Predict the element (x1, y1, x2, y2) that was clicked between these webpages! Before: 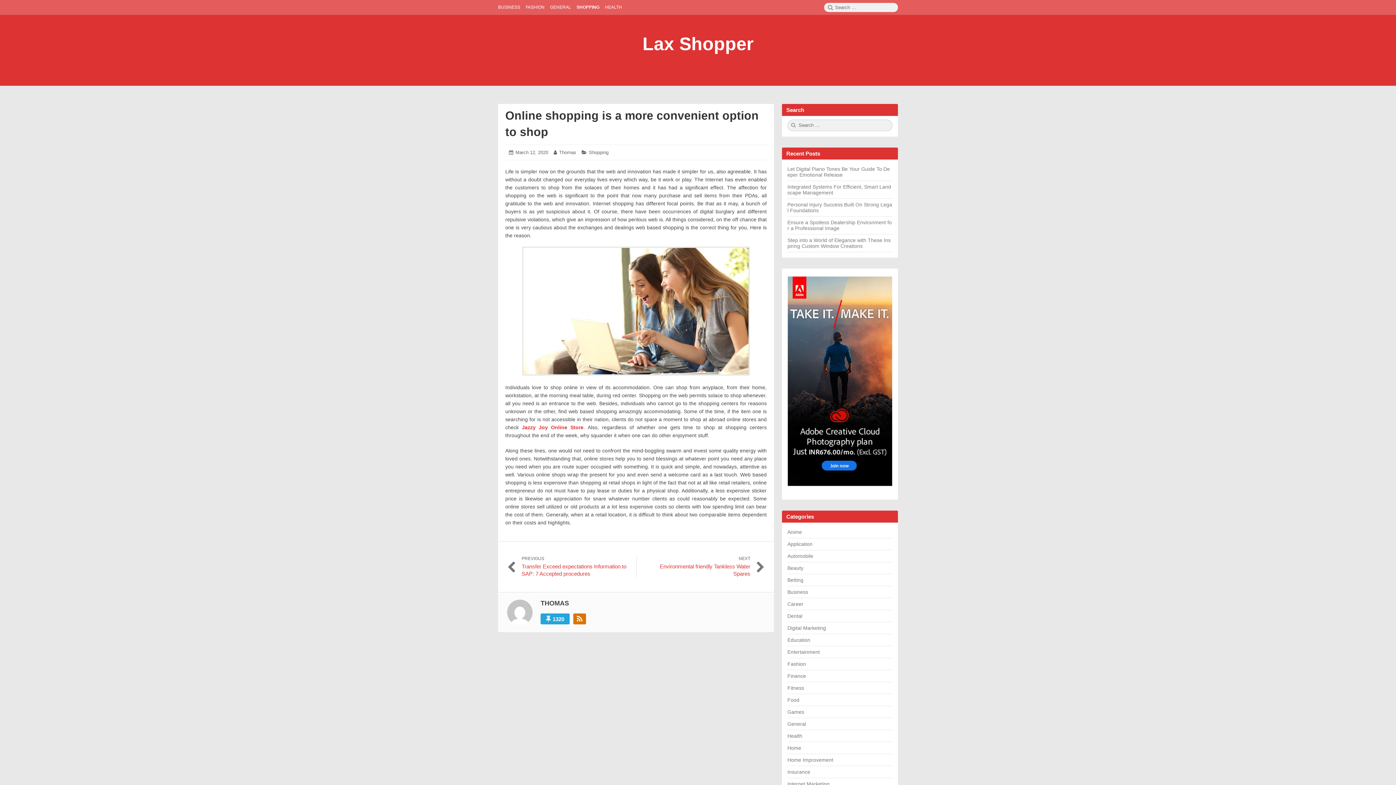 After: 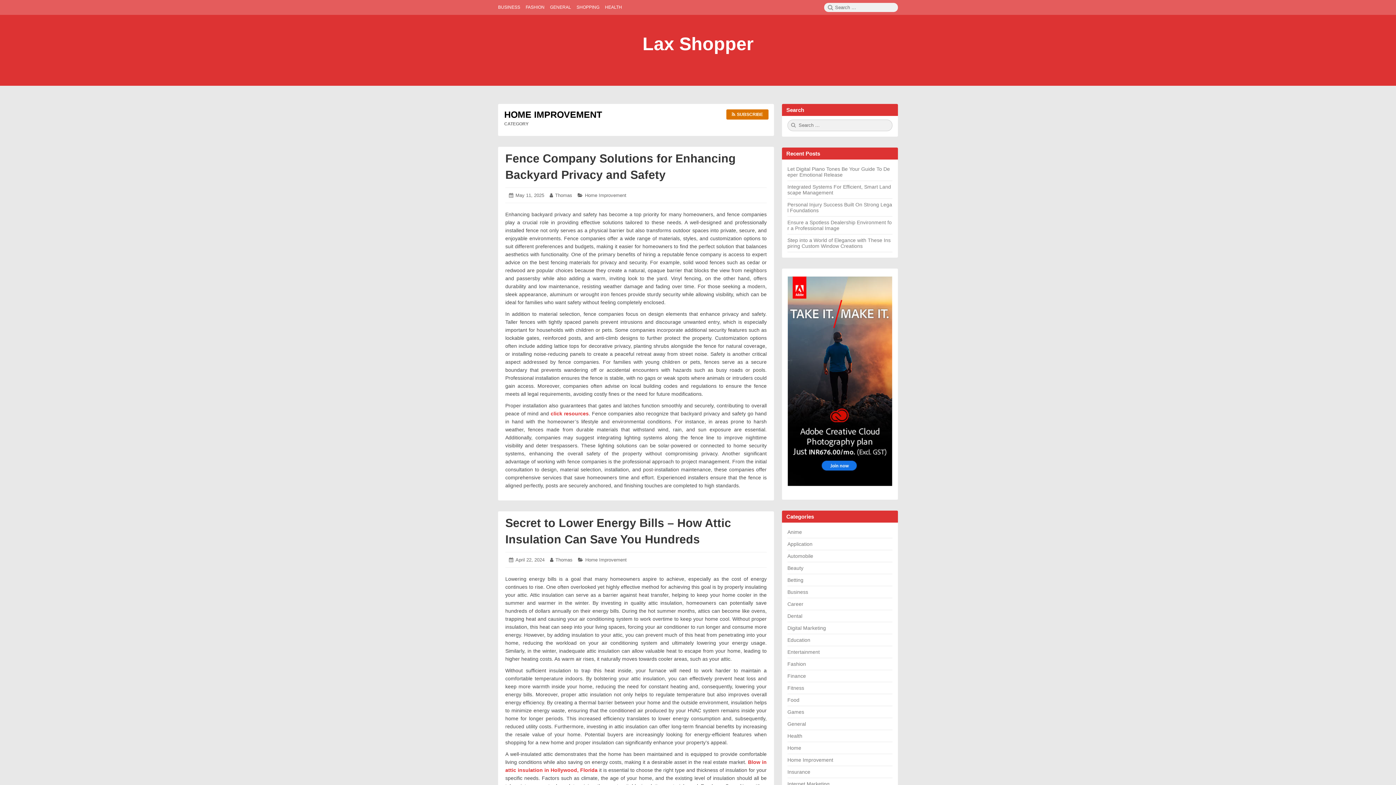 Action: bbox: (787, 757, 833, 763) label: Home Improvement